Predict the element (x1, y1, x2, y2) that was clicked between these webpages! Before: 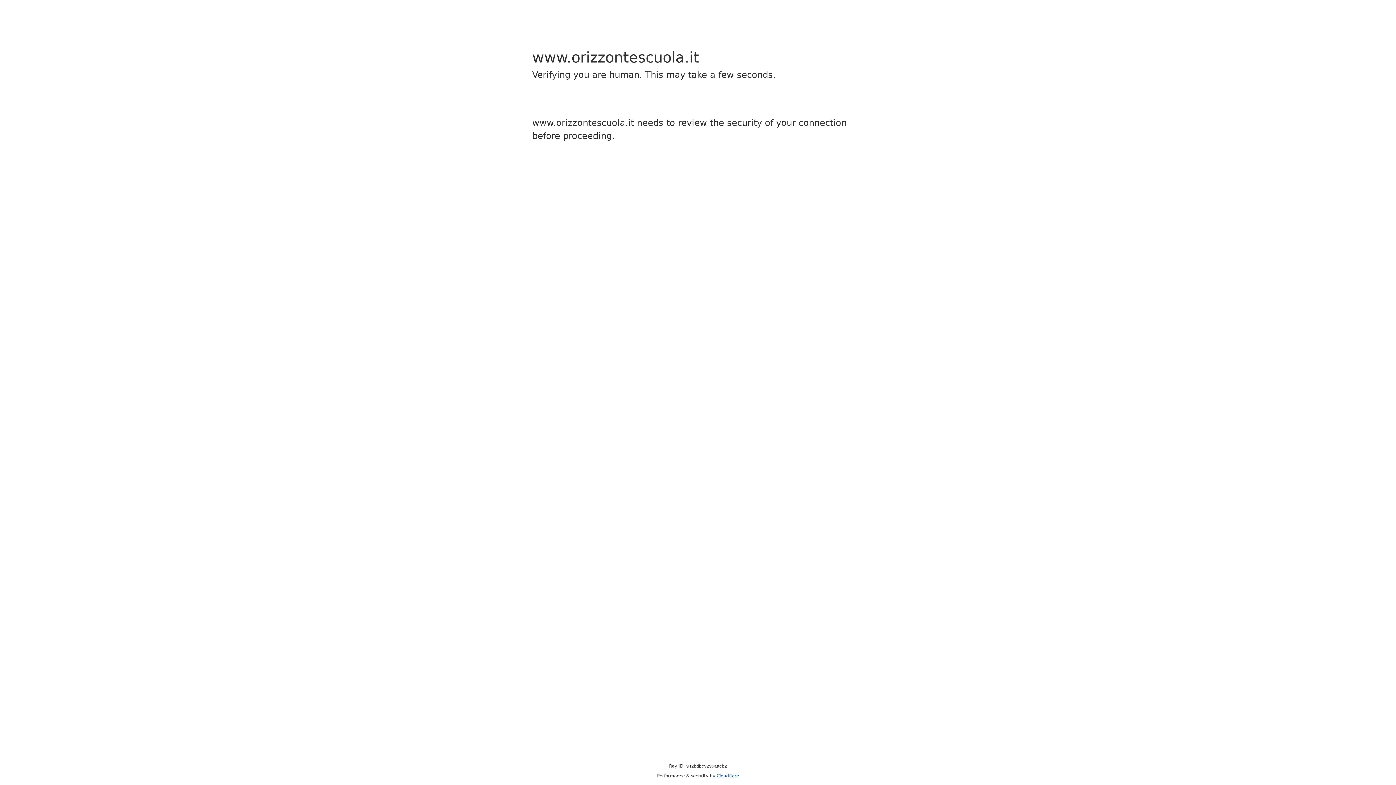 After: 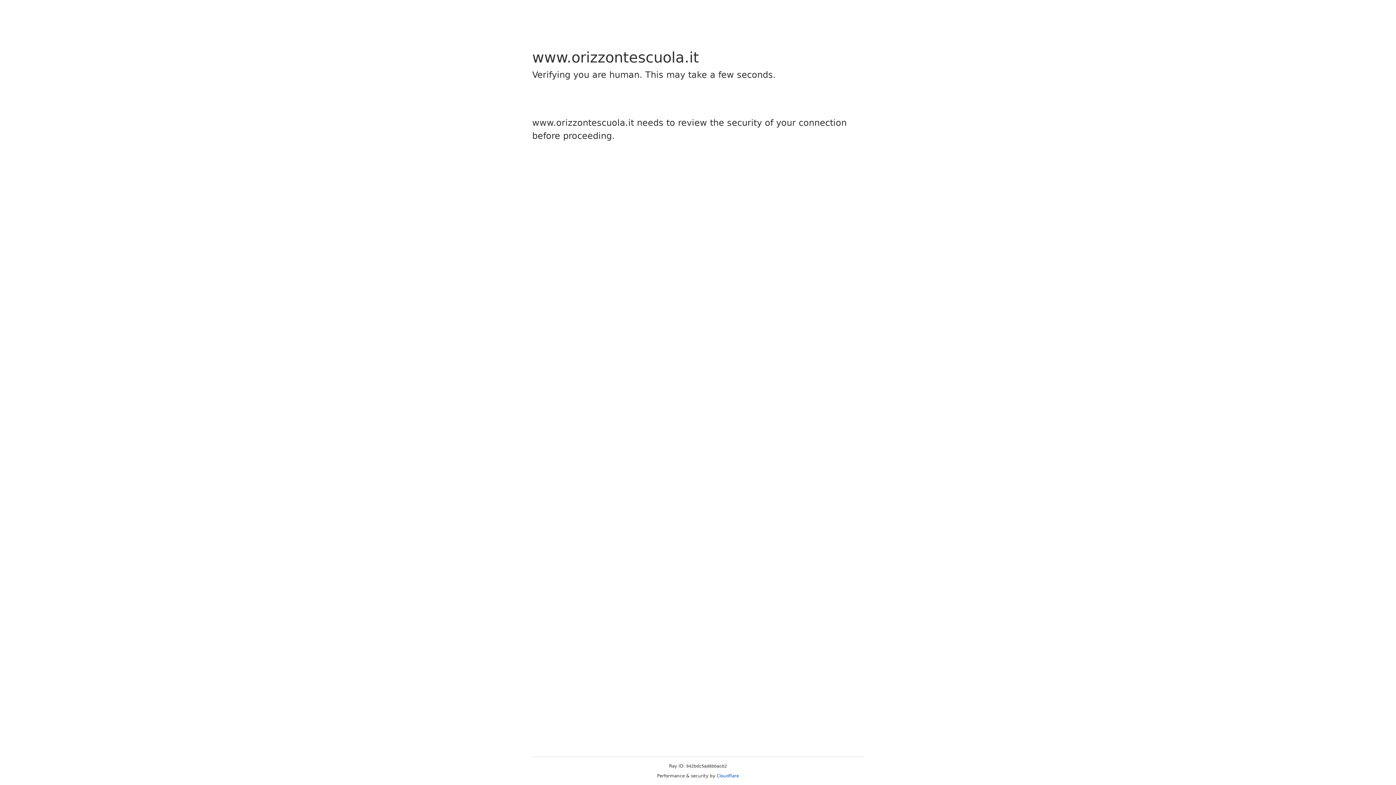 Action: bbox: (716, 773, 739, 778) label: Cloudflare